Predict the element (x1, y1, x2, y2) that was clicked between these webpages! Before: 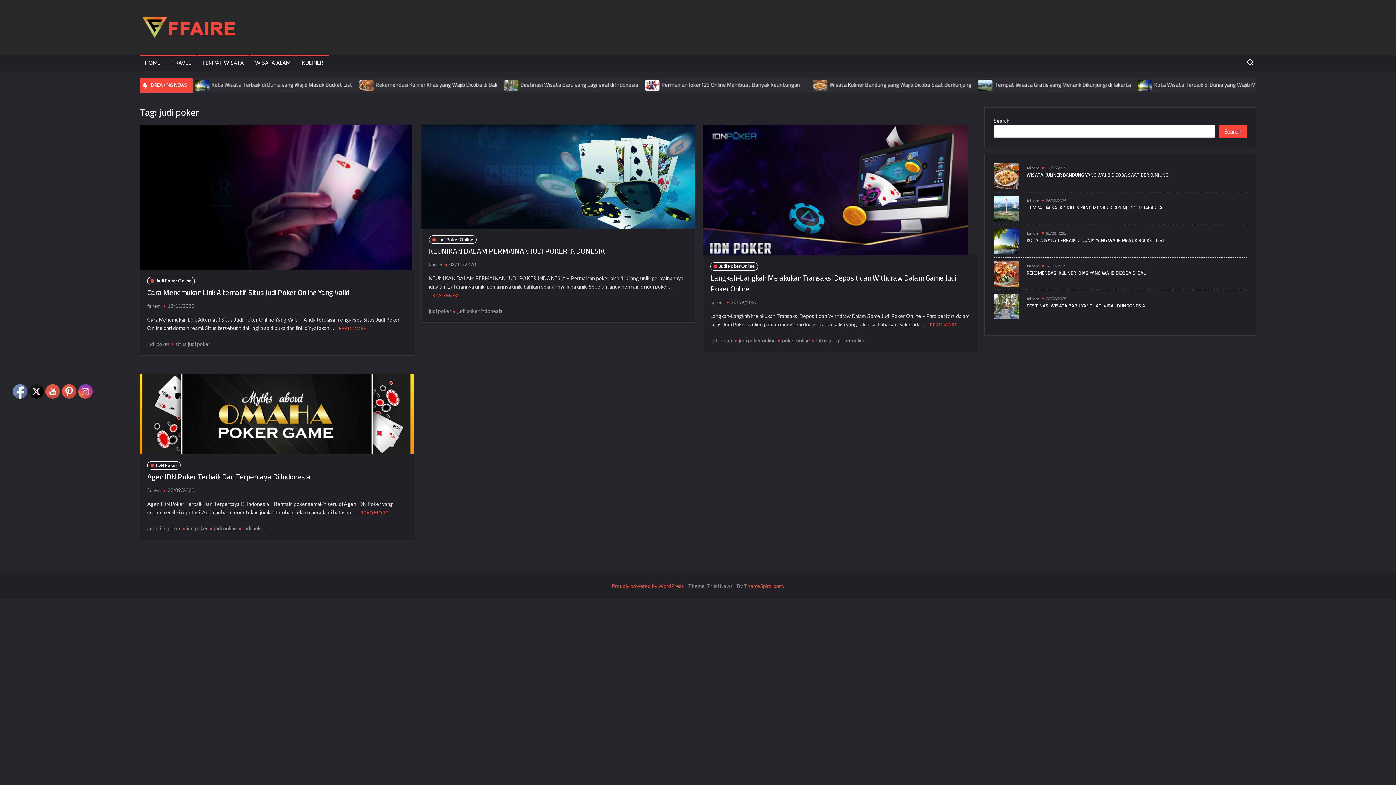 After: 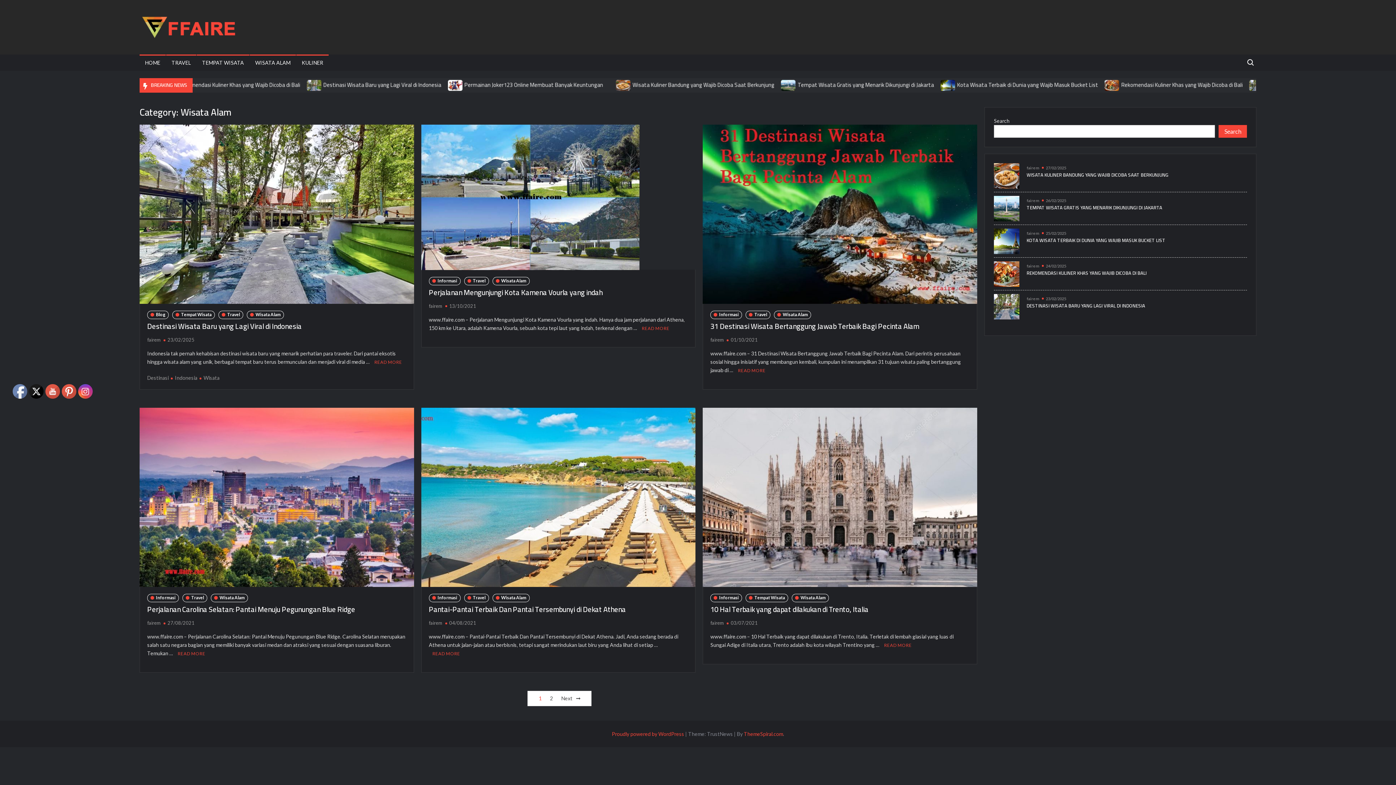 Action: label: WISATA ALAM bbox: (249, 54, 296, 70)